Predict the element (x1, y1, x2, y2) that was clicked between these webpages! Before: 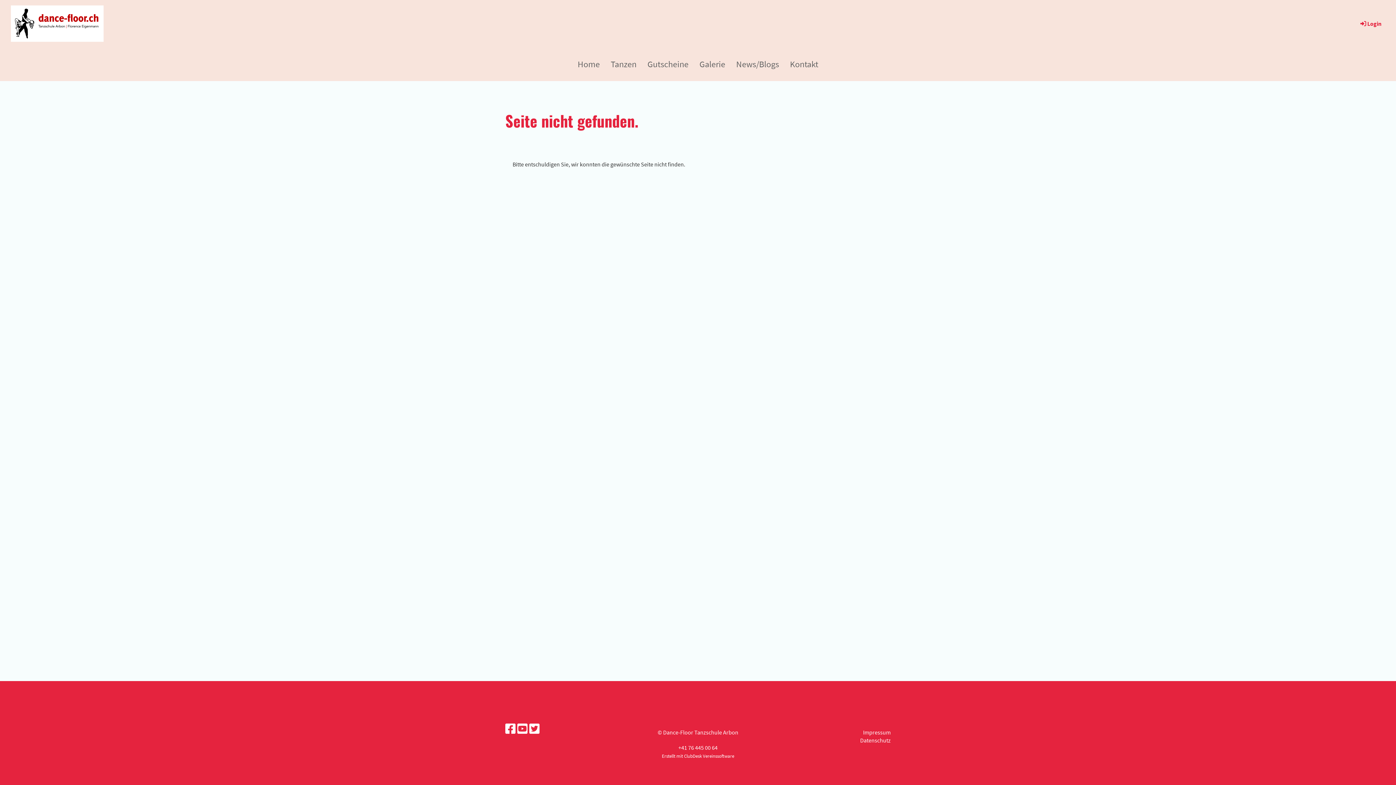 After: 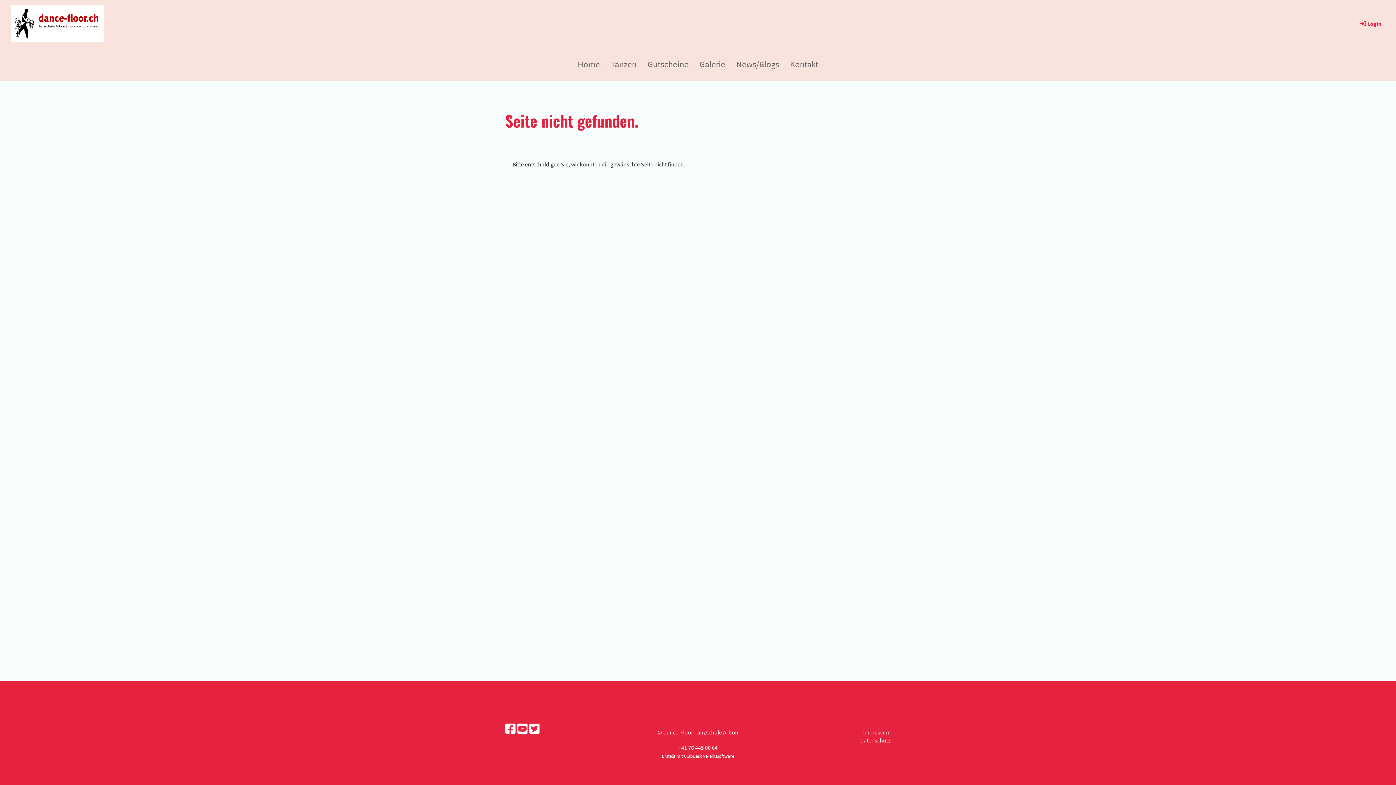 Action: label: Impressum bbox: (863, 729, 890, 736)